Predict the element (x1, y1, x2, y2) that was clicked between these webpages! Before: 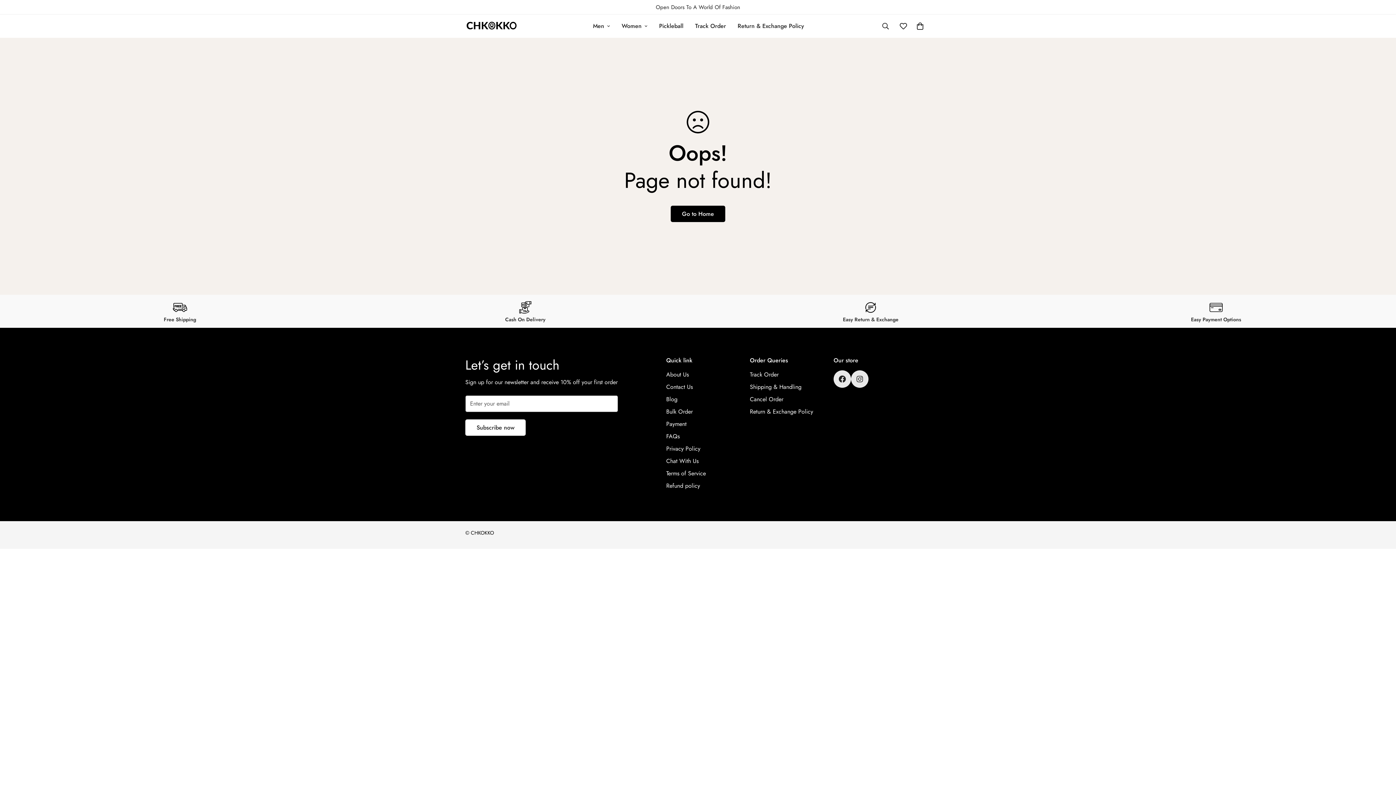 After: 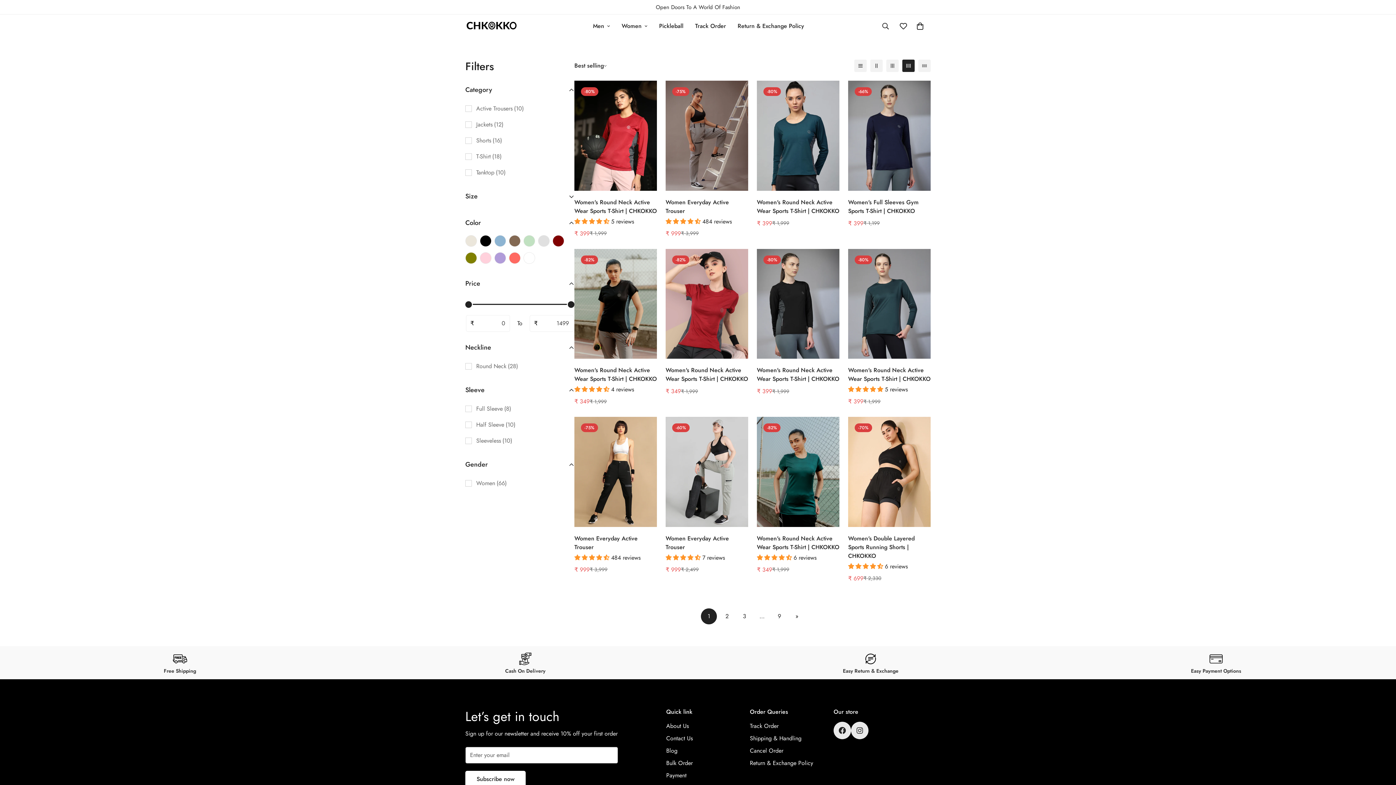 Action: label: Women bbox: (616, 14, 653, 37)